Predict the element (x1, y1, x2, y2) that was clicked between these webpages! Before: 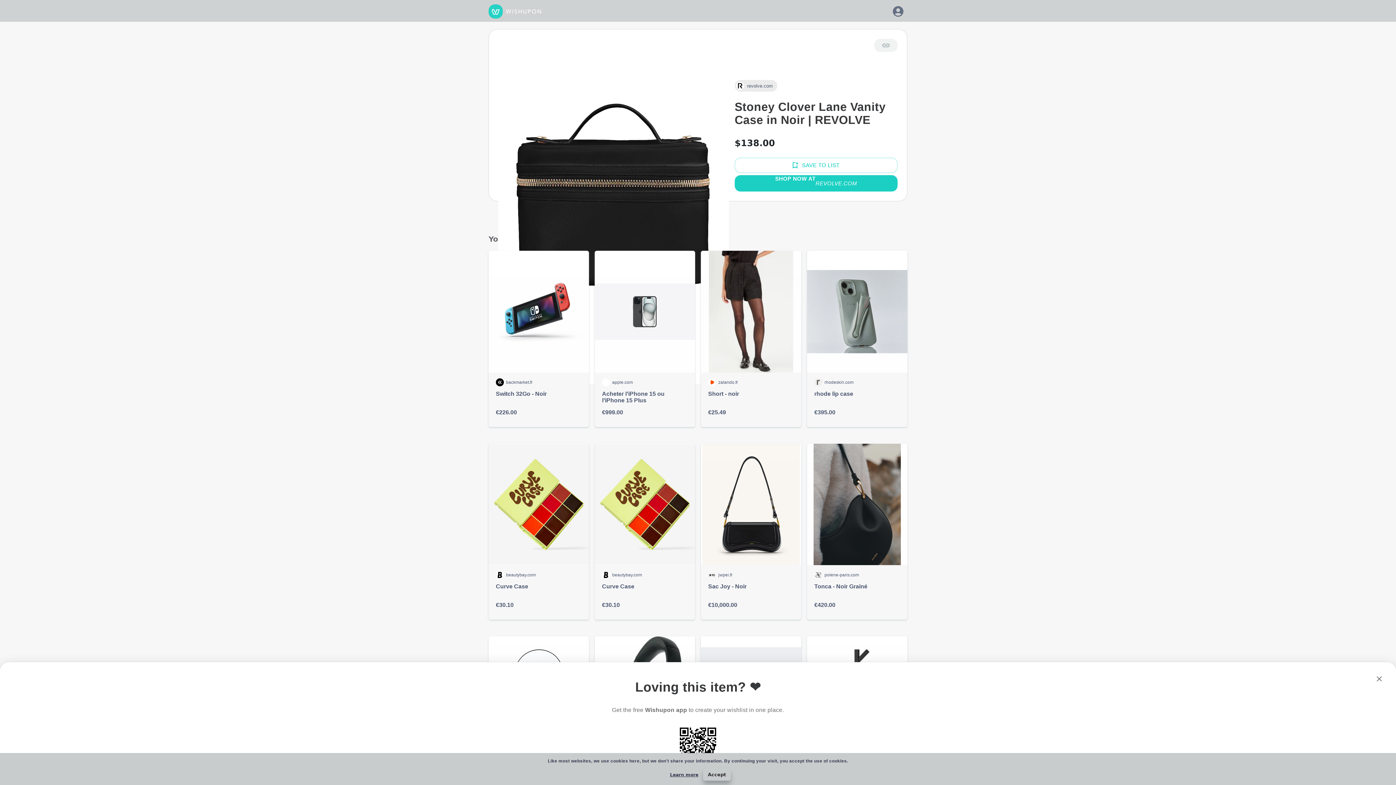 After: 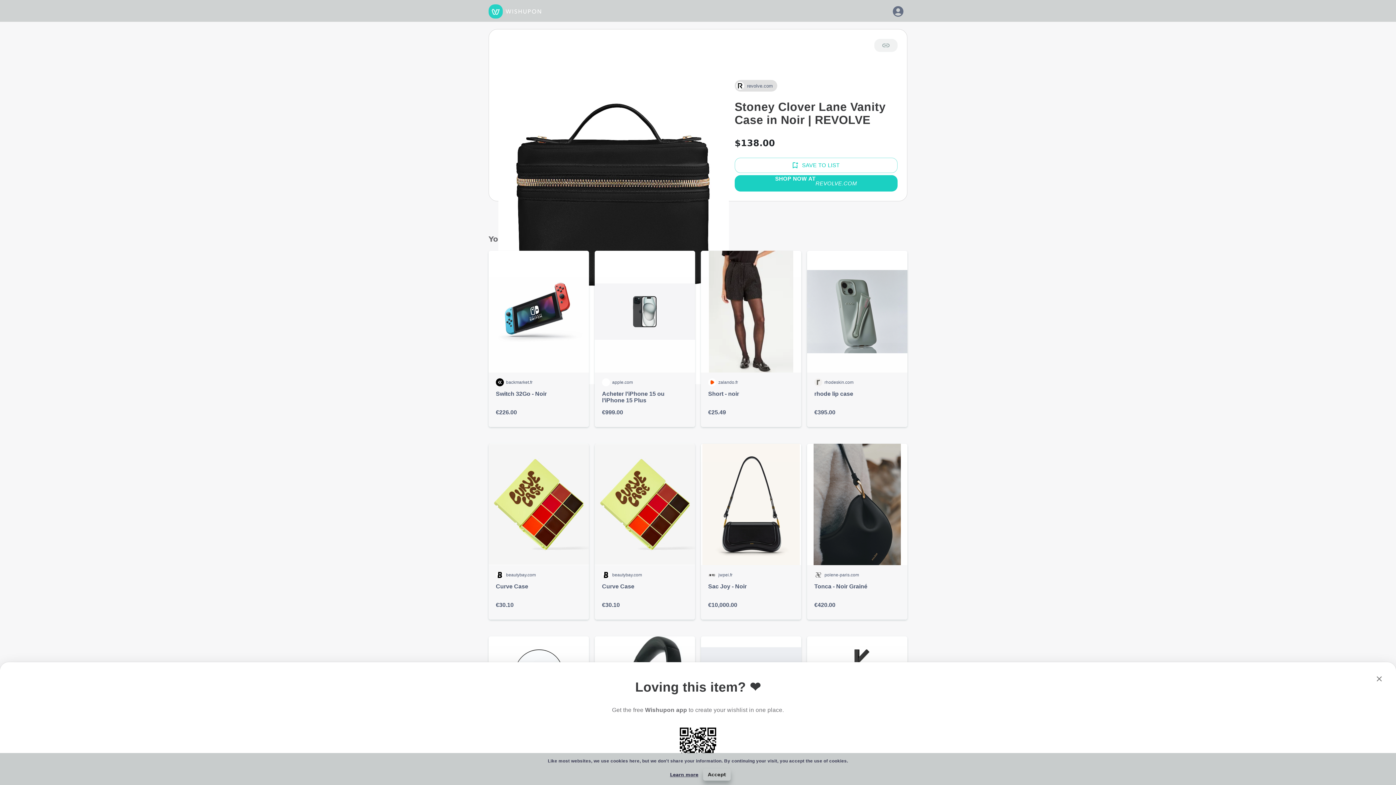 Action: label: revolve.com bbox: (734, 80, 777, 91)